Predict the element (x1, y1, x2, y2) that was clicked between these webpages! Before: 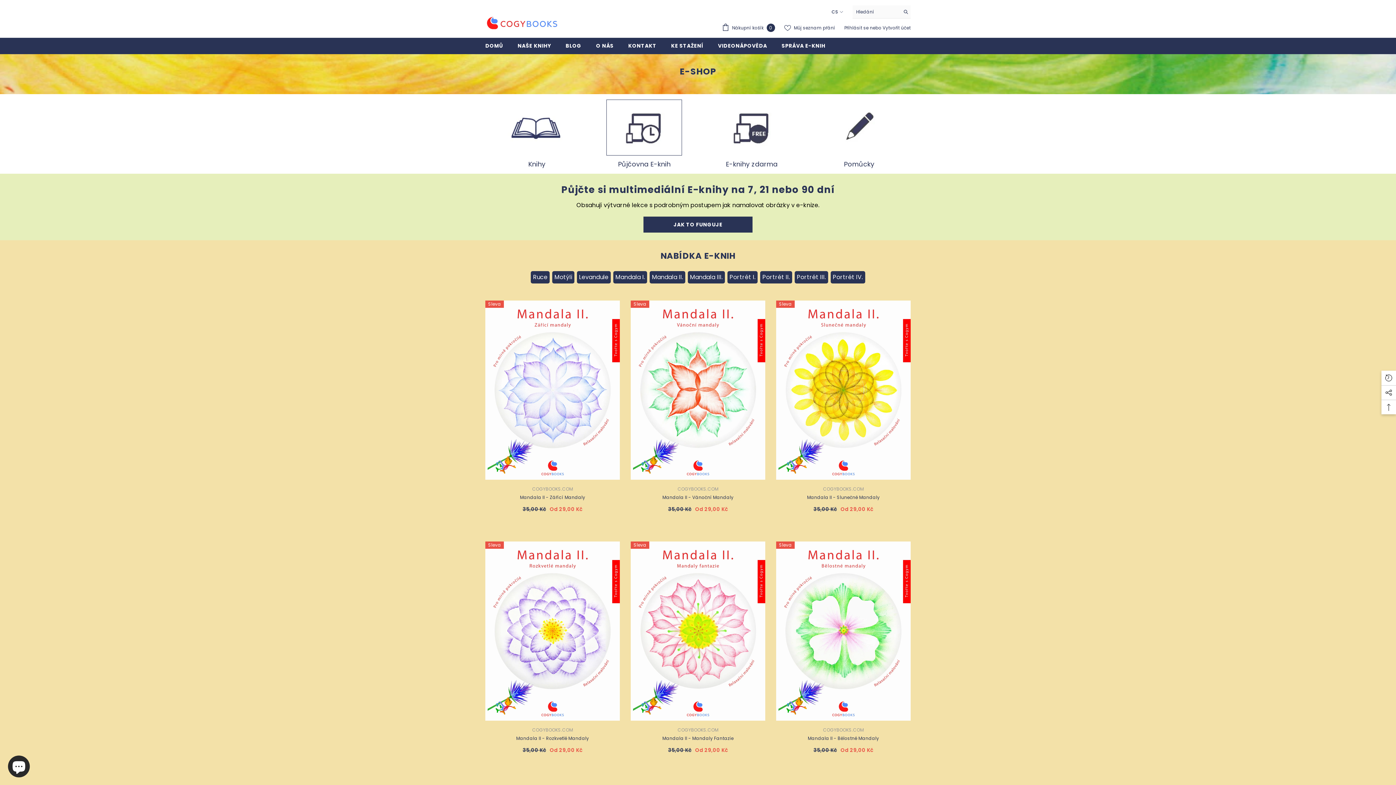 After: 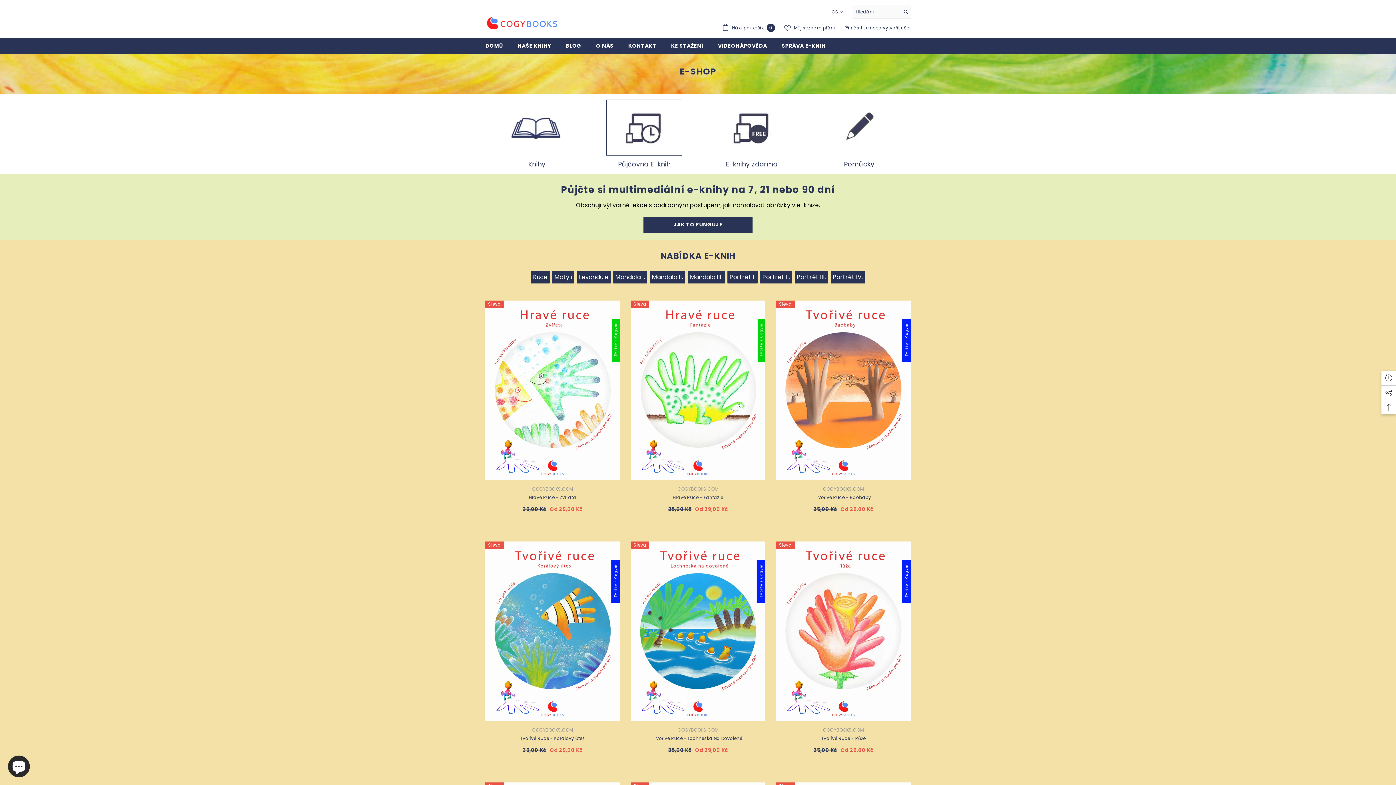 Action: bbox: (607, 100, 681, 155)